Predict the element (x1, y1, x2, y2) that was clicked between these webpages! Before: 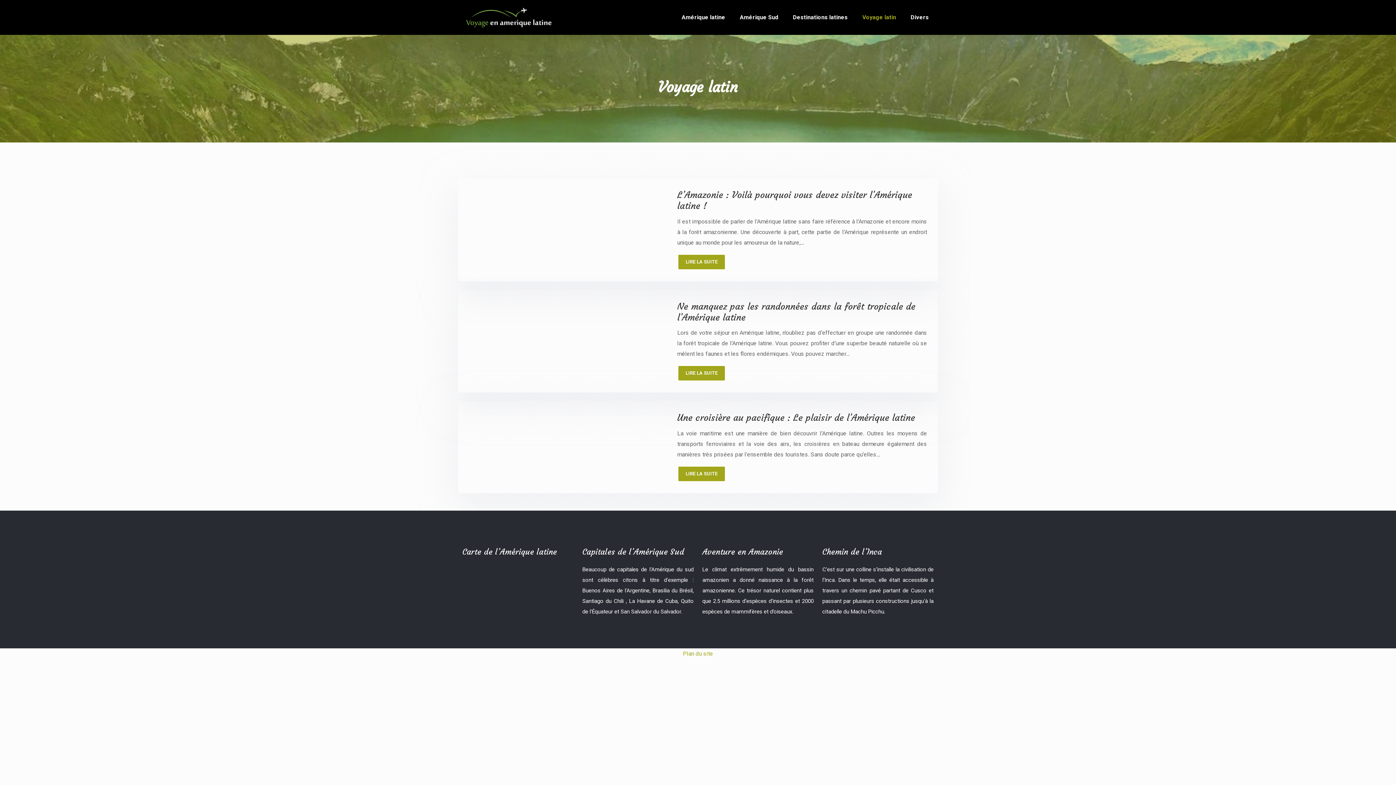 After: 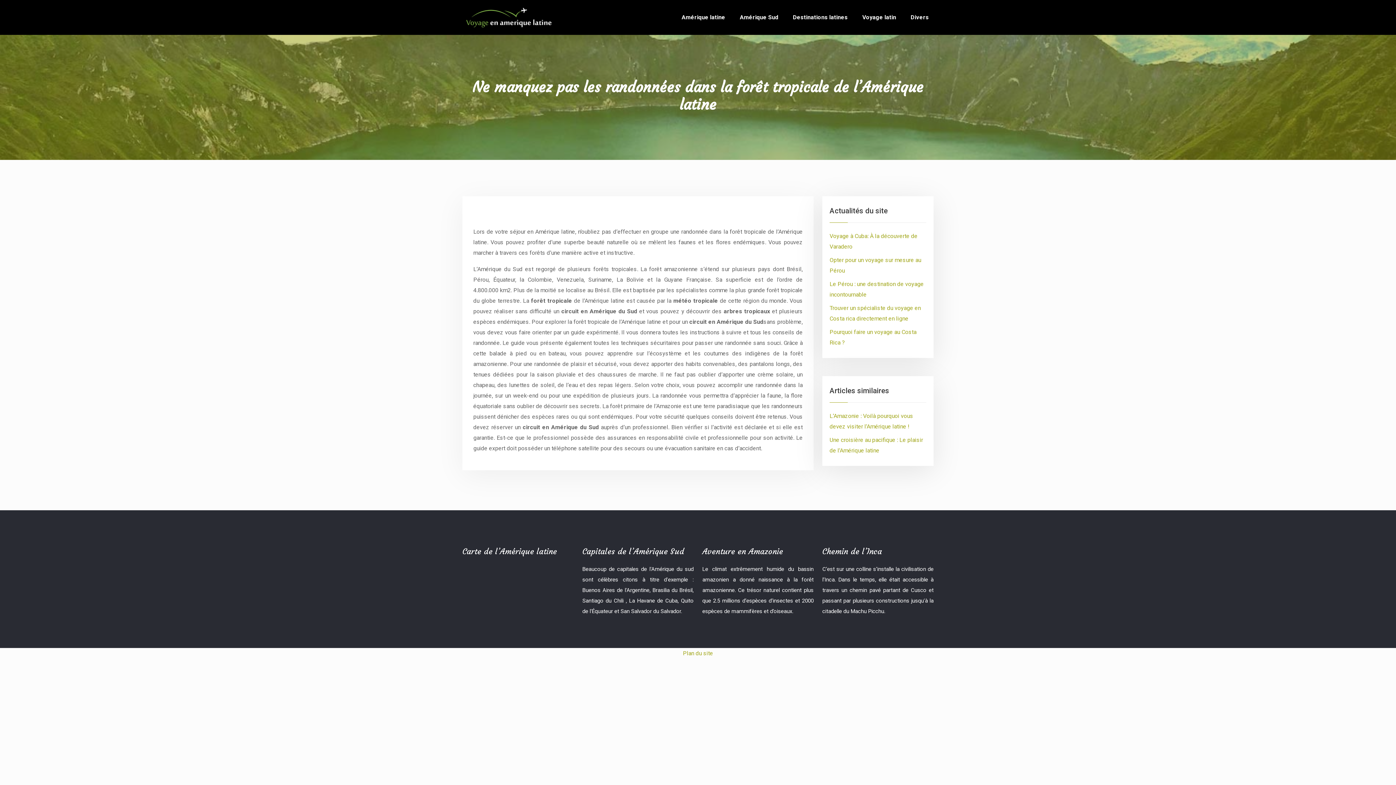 Action: label: LIRE LA SUITE bbox: (677, 365, 726, 381)